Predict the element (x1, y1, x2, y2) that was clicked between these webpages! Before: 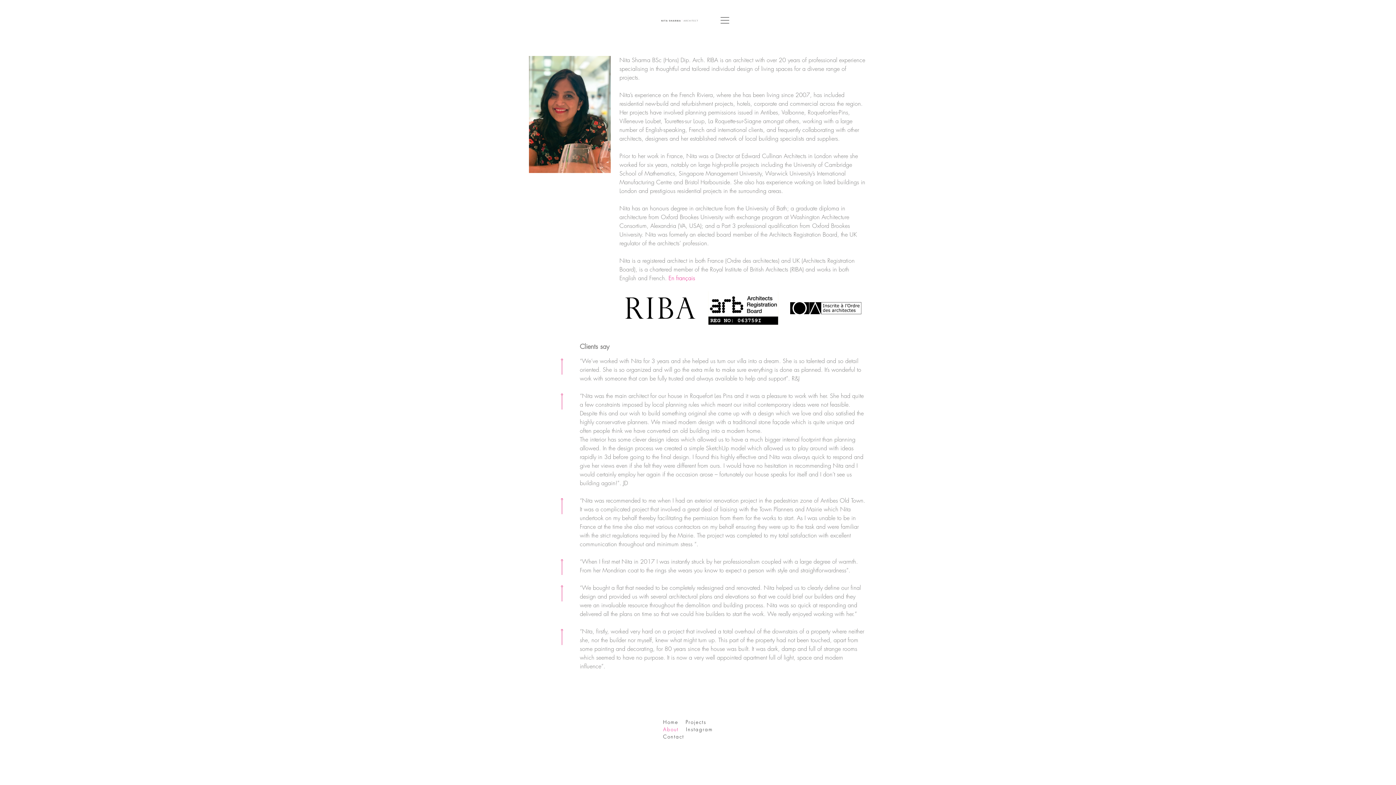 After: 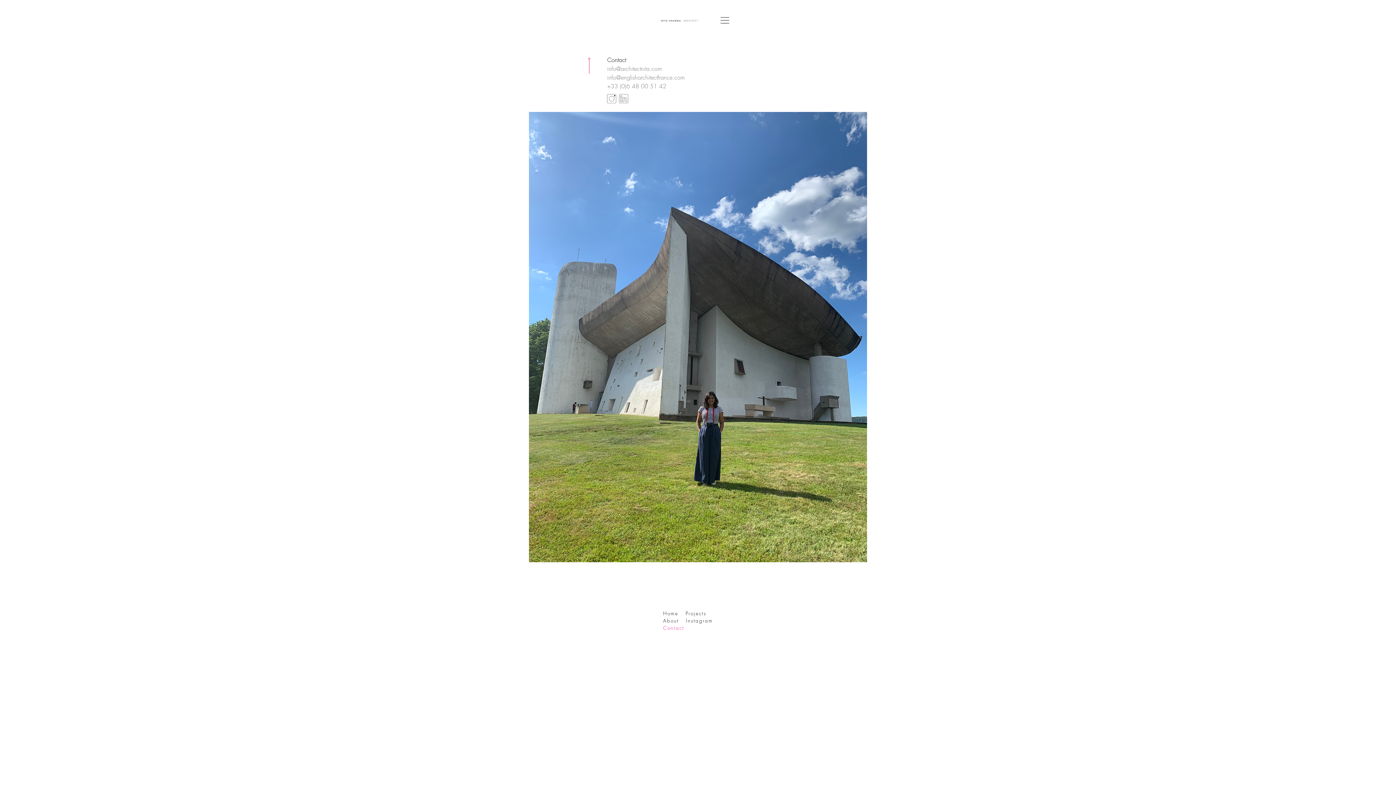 Action: bbox: (663, 734, 684, 739) label: Contact